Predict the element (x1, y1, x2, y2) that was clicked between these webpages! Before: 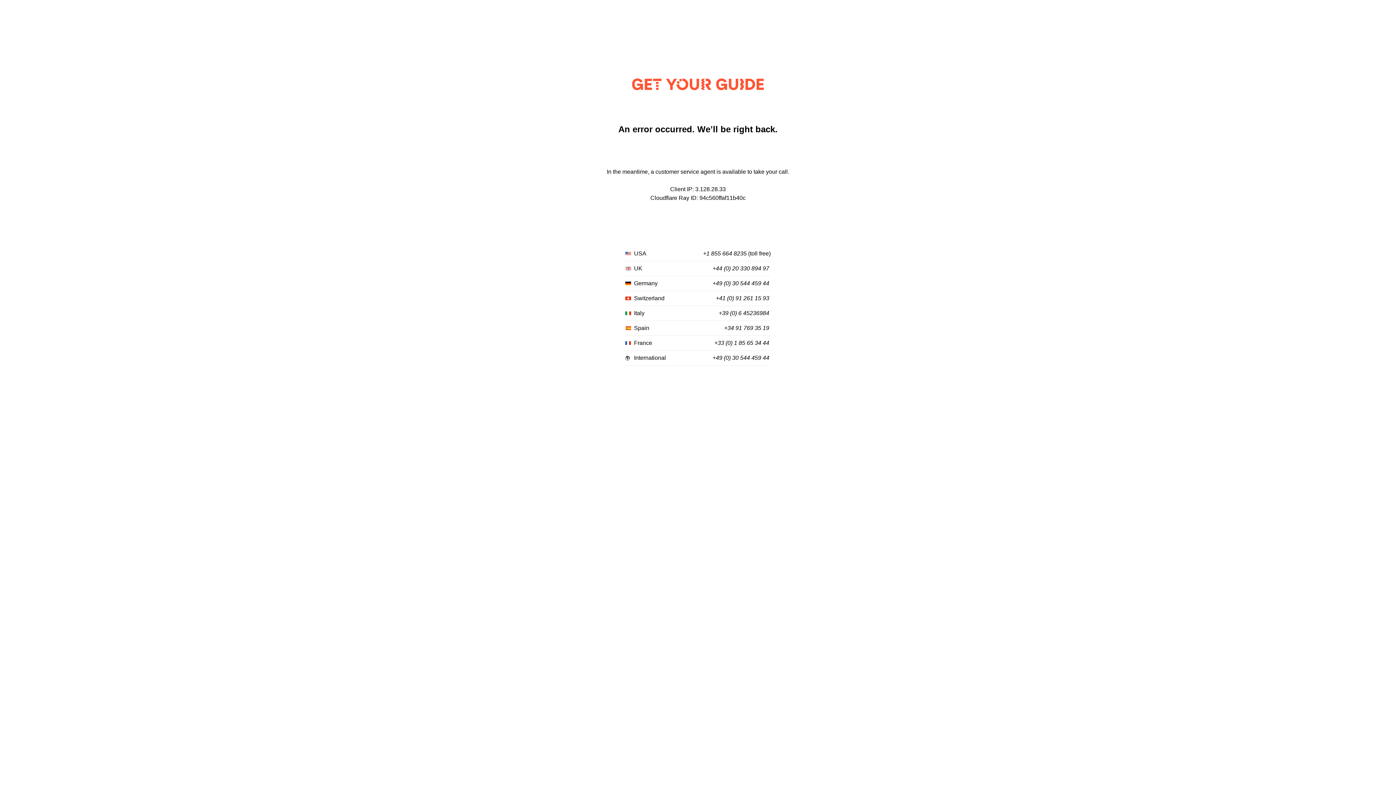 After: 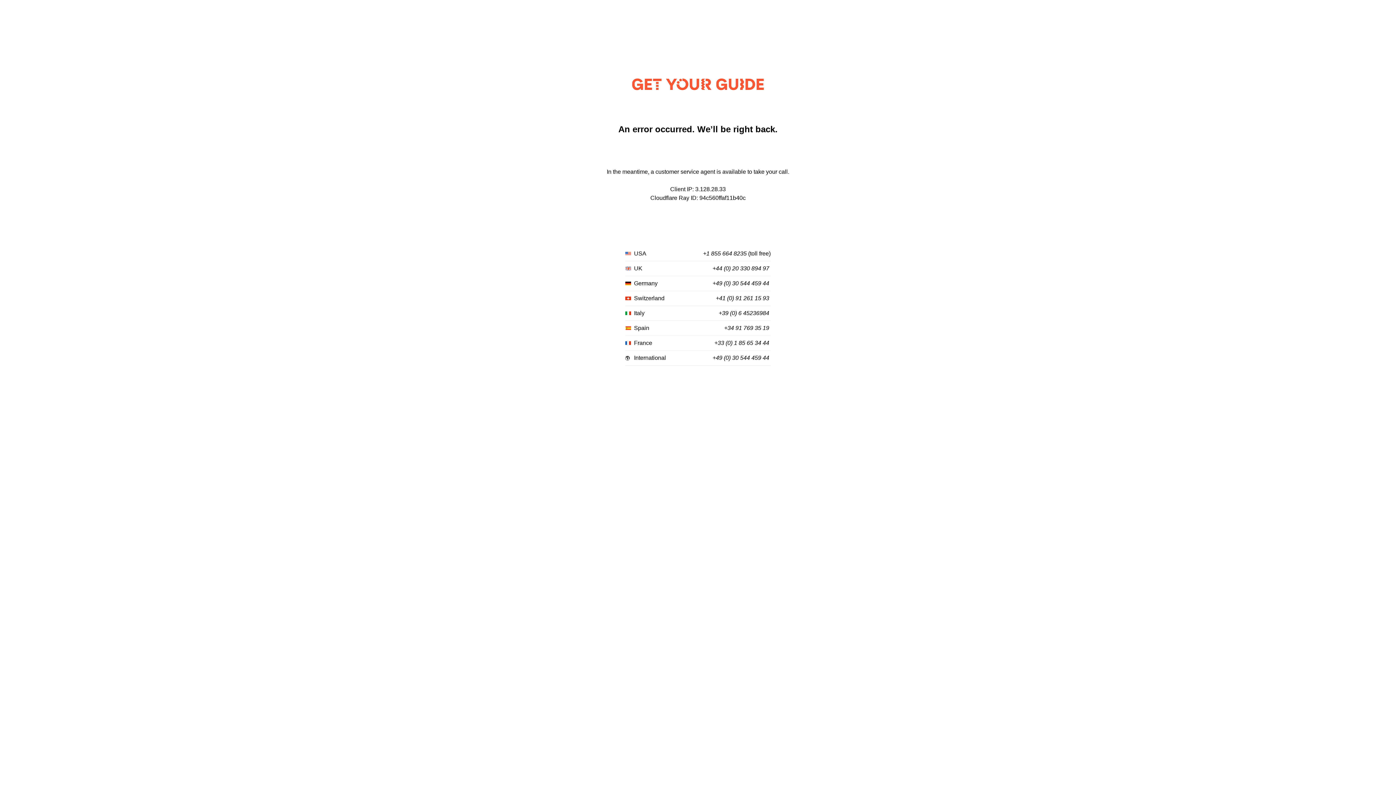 Action: bbox: (724, 325, 769, 331) label: +34 91 769 35 19